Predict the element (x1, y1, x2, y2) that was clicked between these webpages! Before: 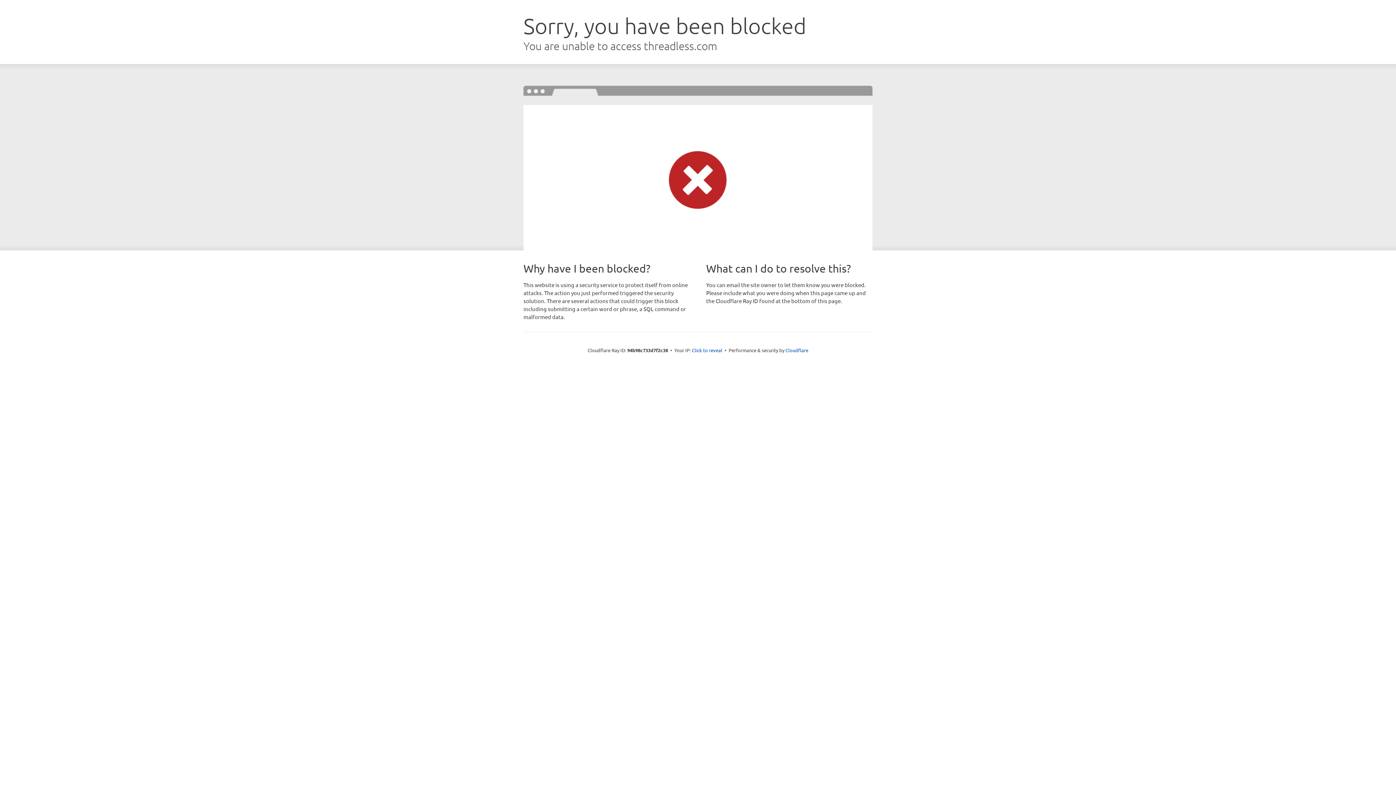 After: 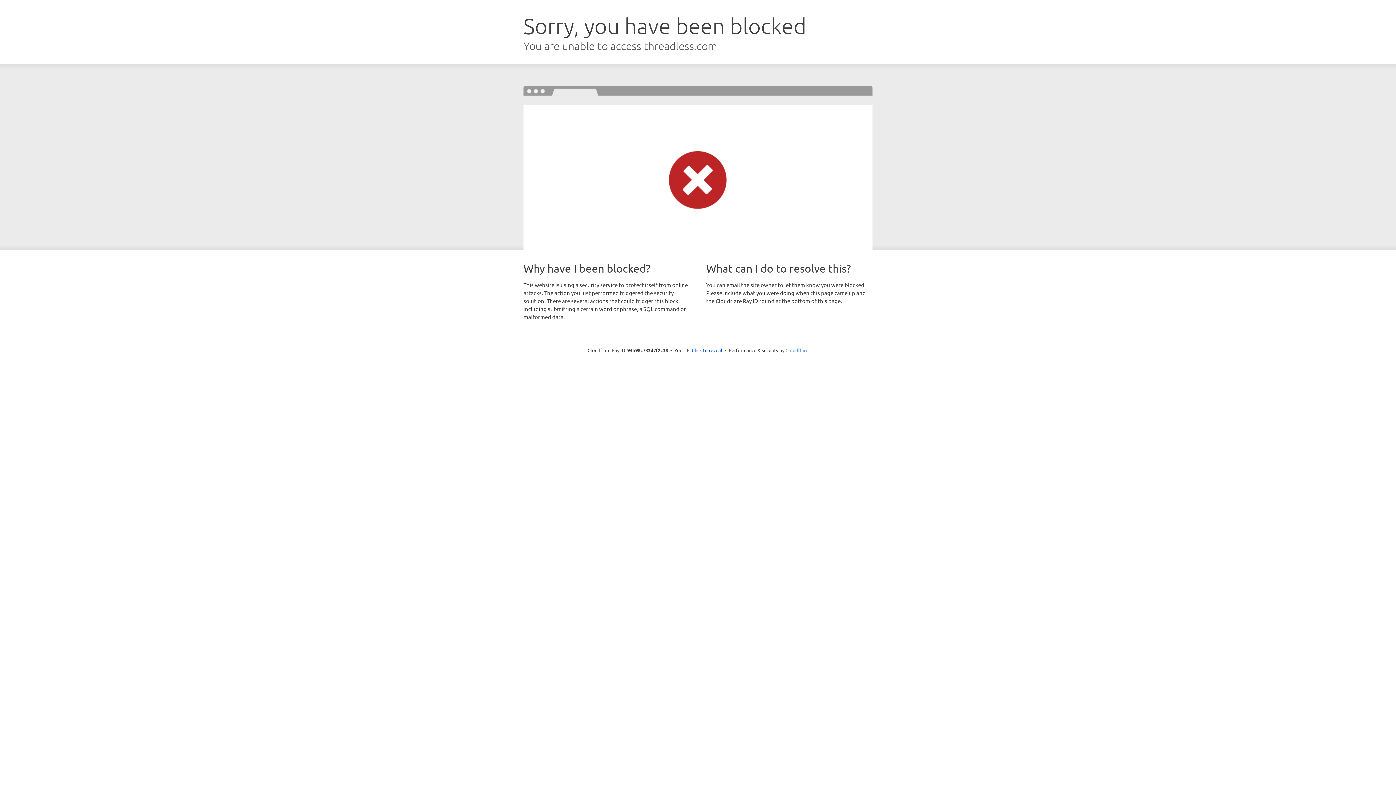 Action: label: Cloudflare bbox: (785, 347, 808, 353)